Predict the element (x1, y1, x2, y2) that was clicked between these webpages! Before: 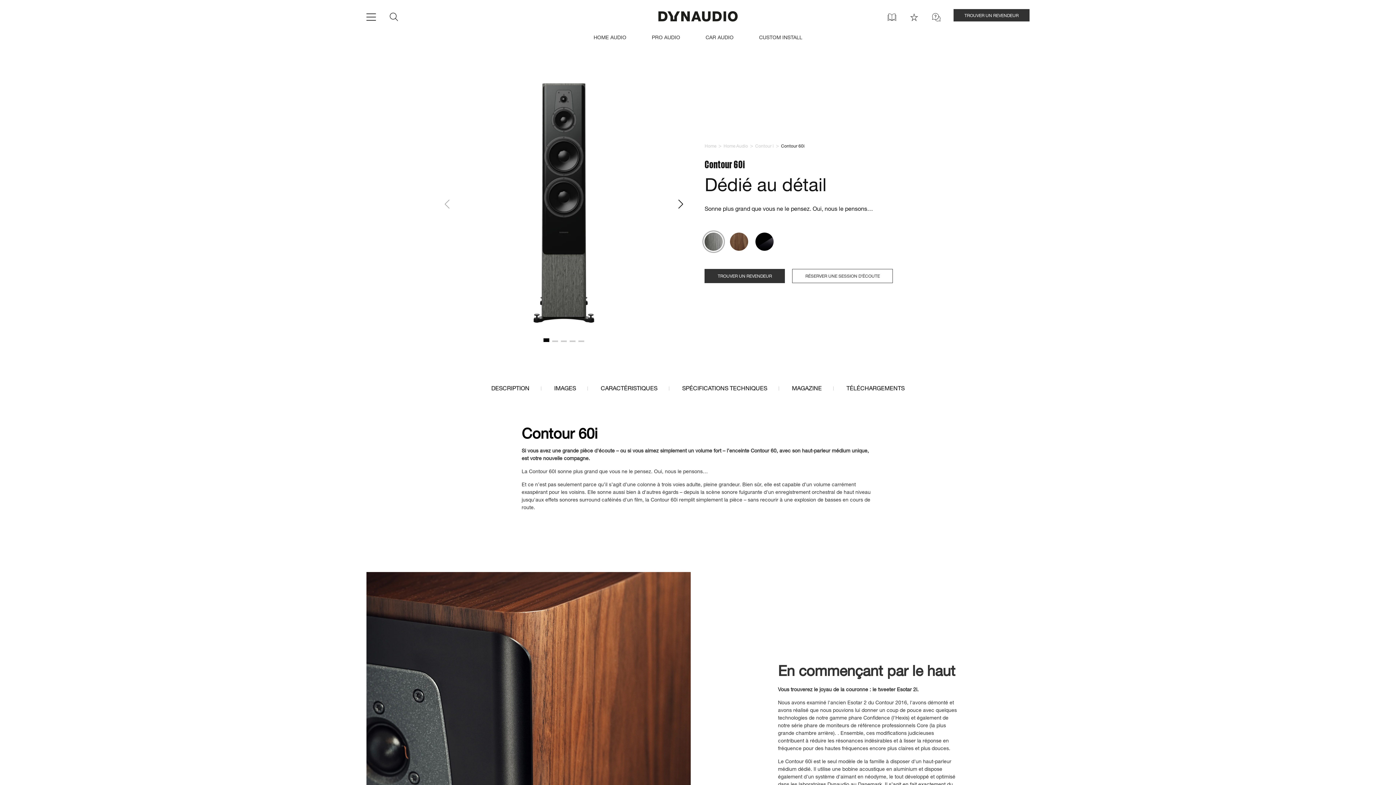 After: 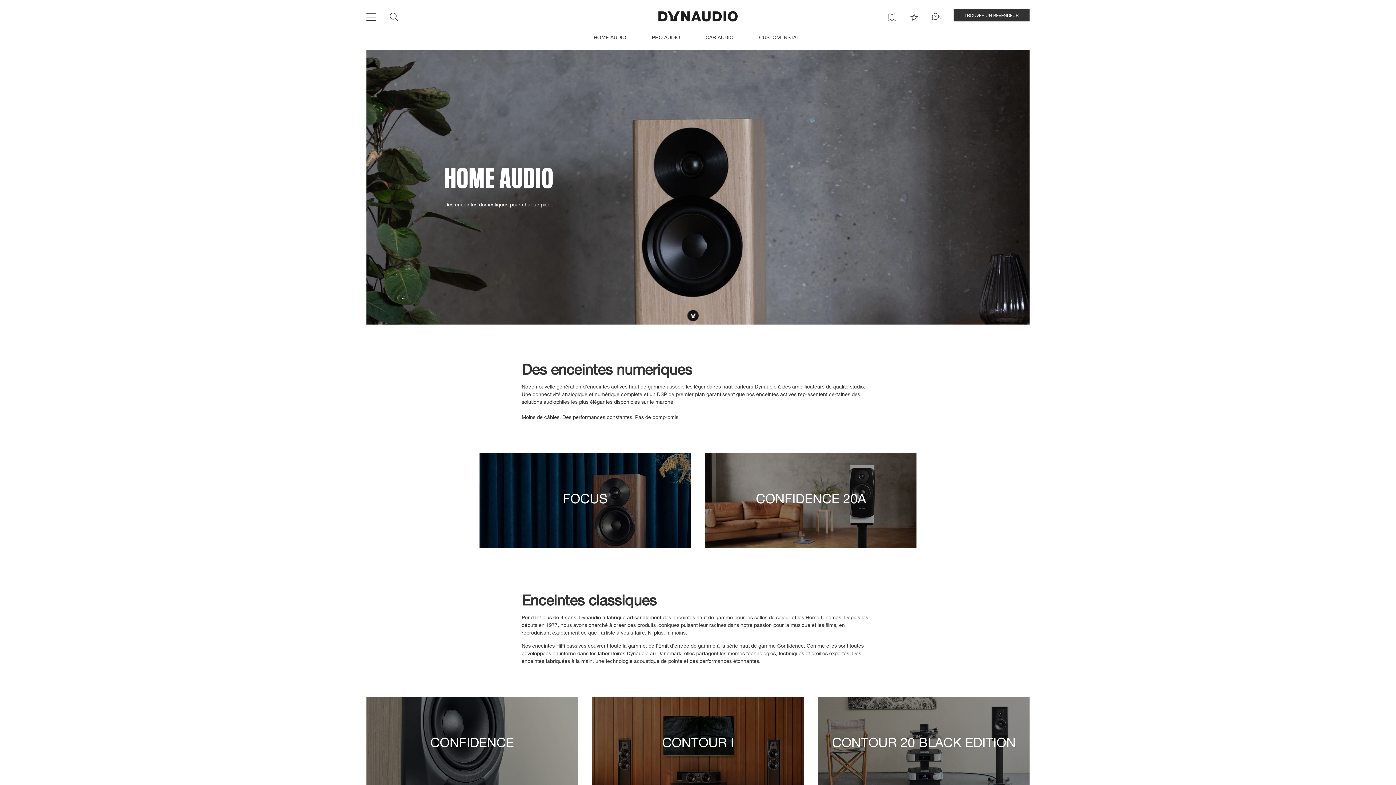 Action: bbox: (723, 143, 748, 149) label: Home Audio